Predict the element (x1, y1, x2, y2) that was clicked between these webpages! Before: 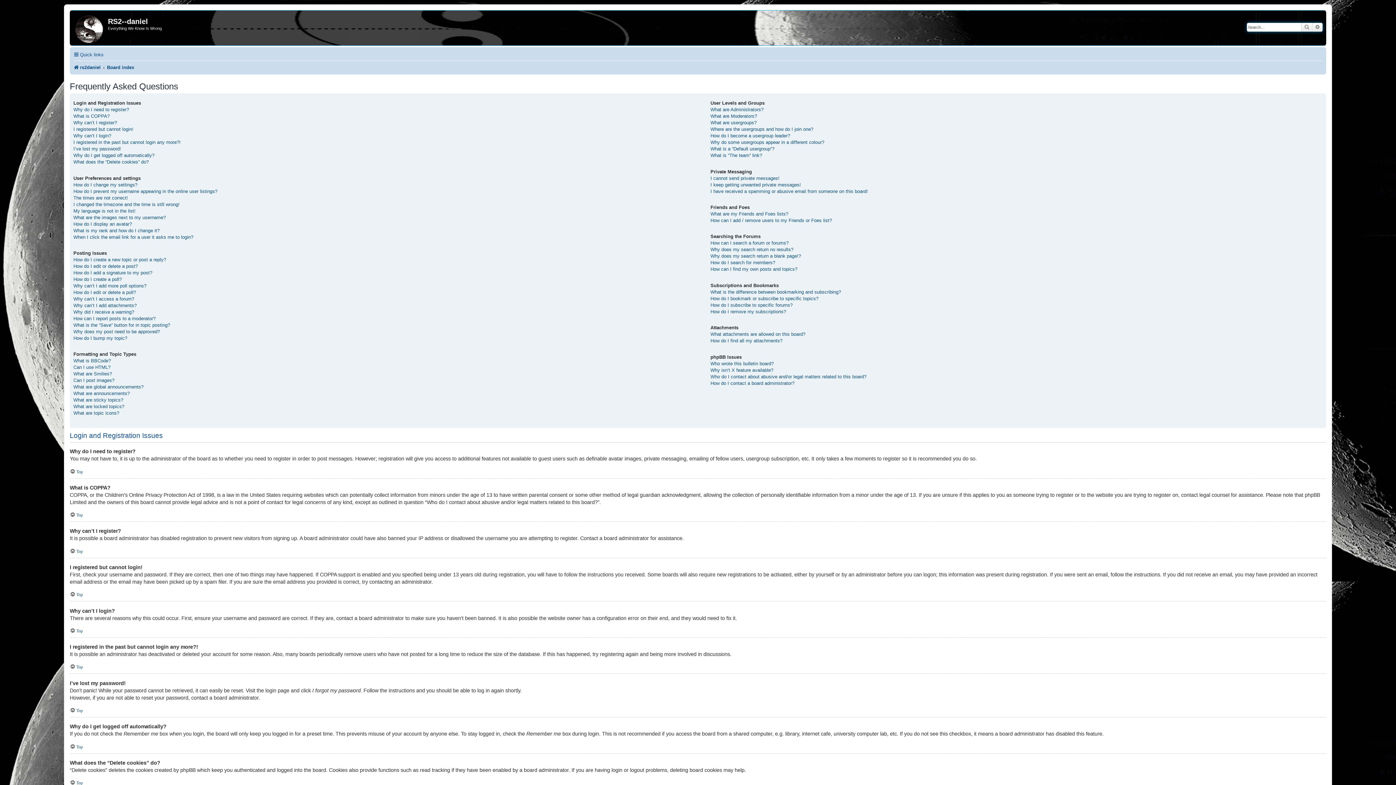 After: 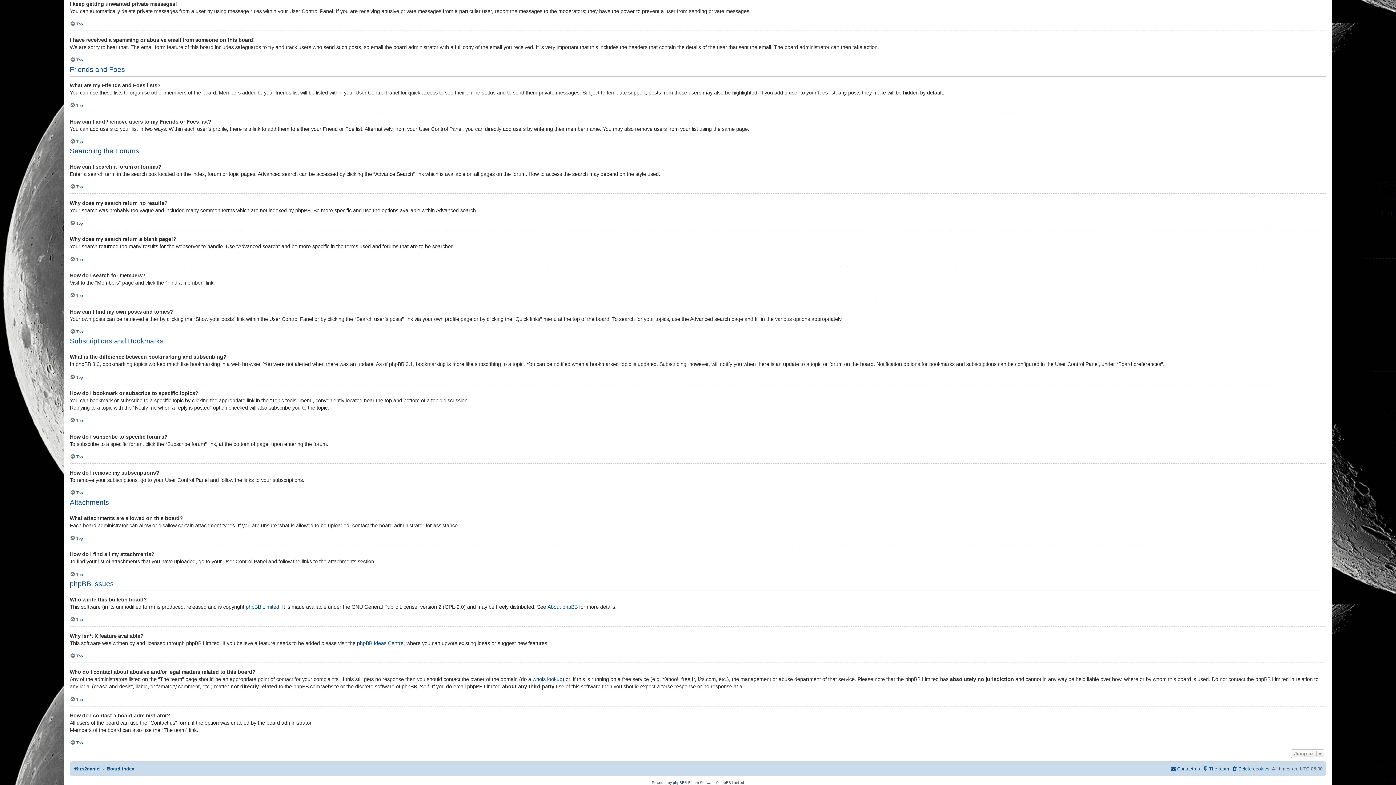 Action: label: I keep getting unwanted private messages! bbox: (710, 181, 801, 188)